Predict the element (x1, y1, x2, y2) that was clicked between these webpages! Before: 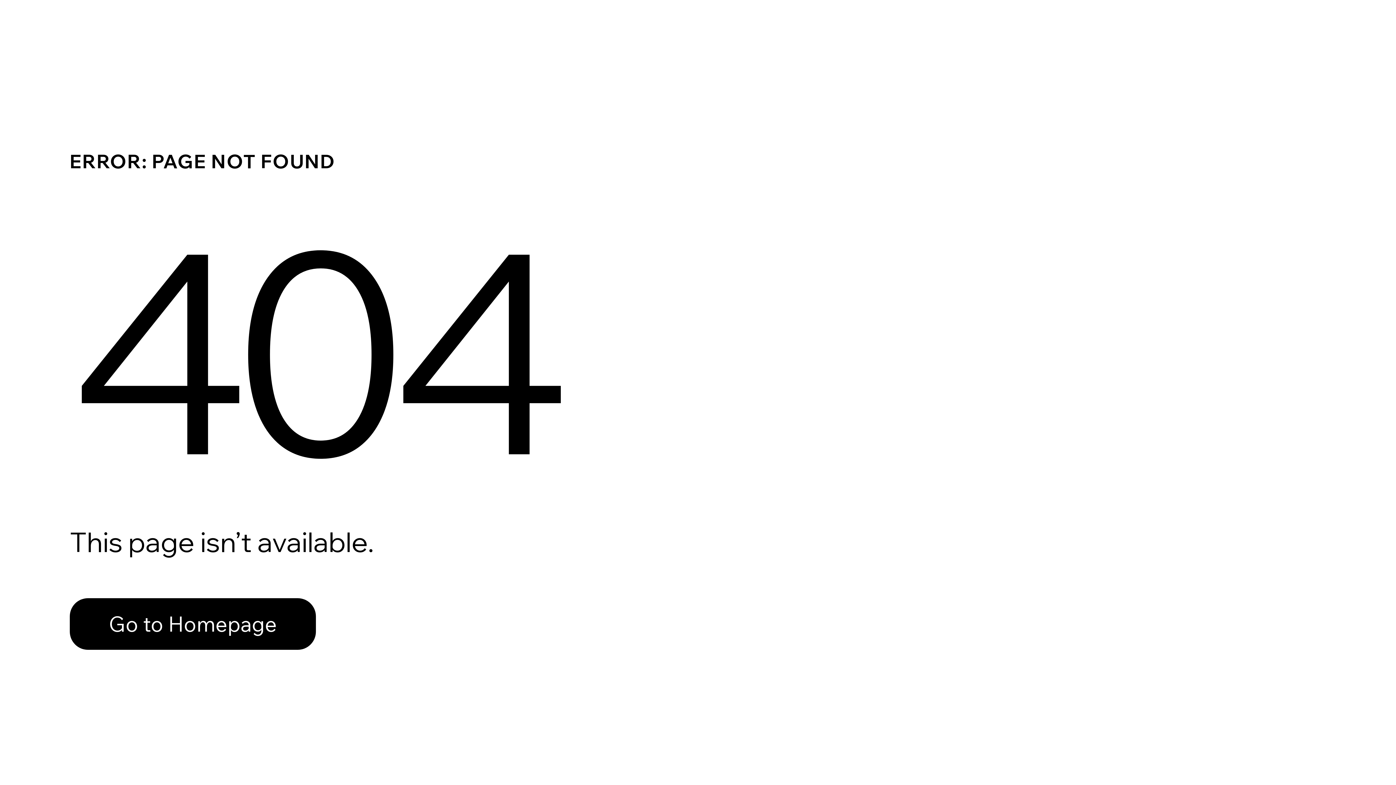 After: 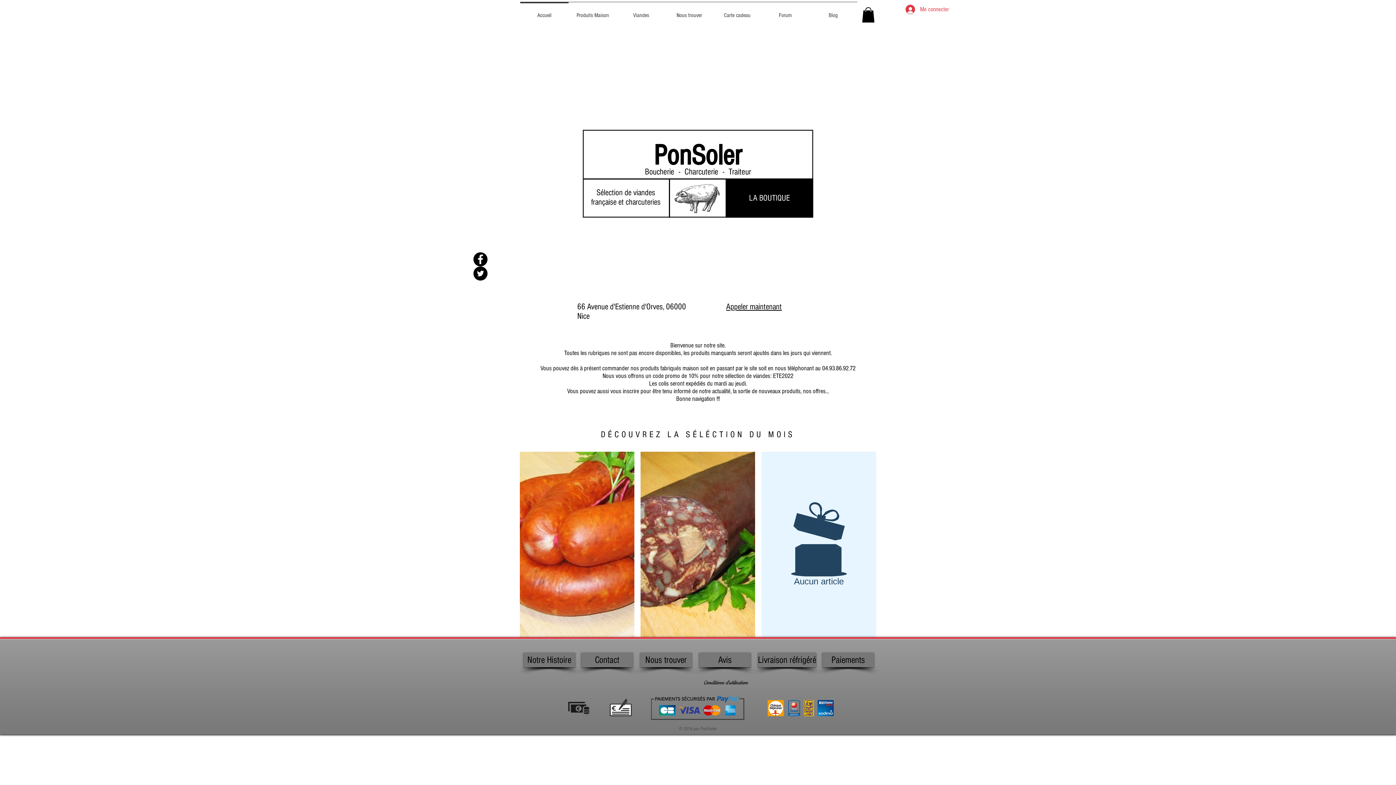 Action: bbox: (69, 582, 768, 659) label: Go to Homepage